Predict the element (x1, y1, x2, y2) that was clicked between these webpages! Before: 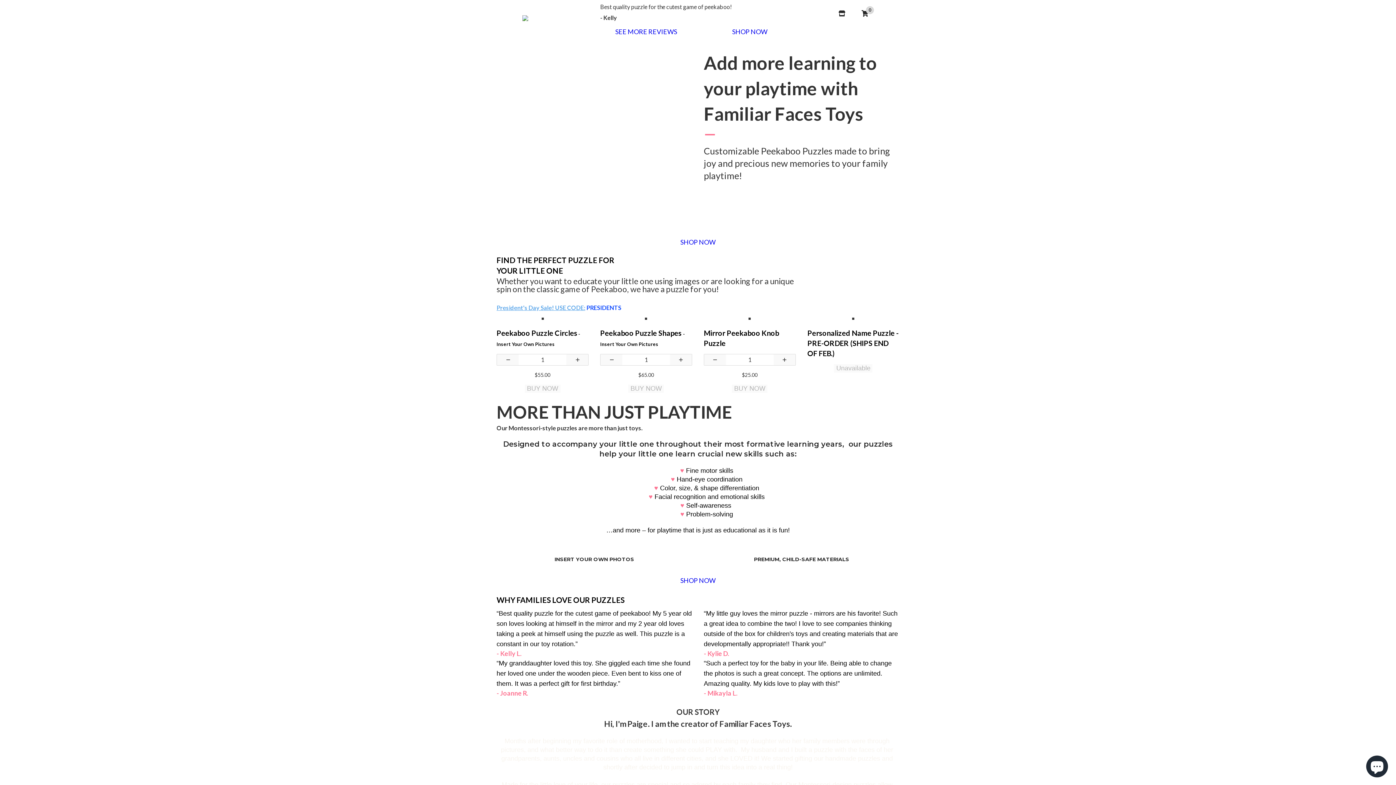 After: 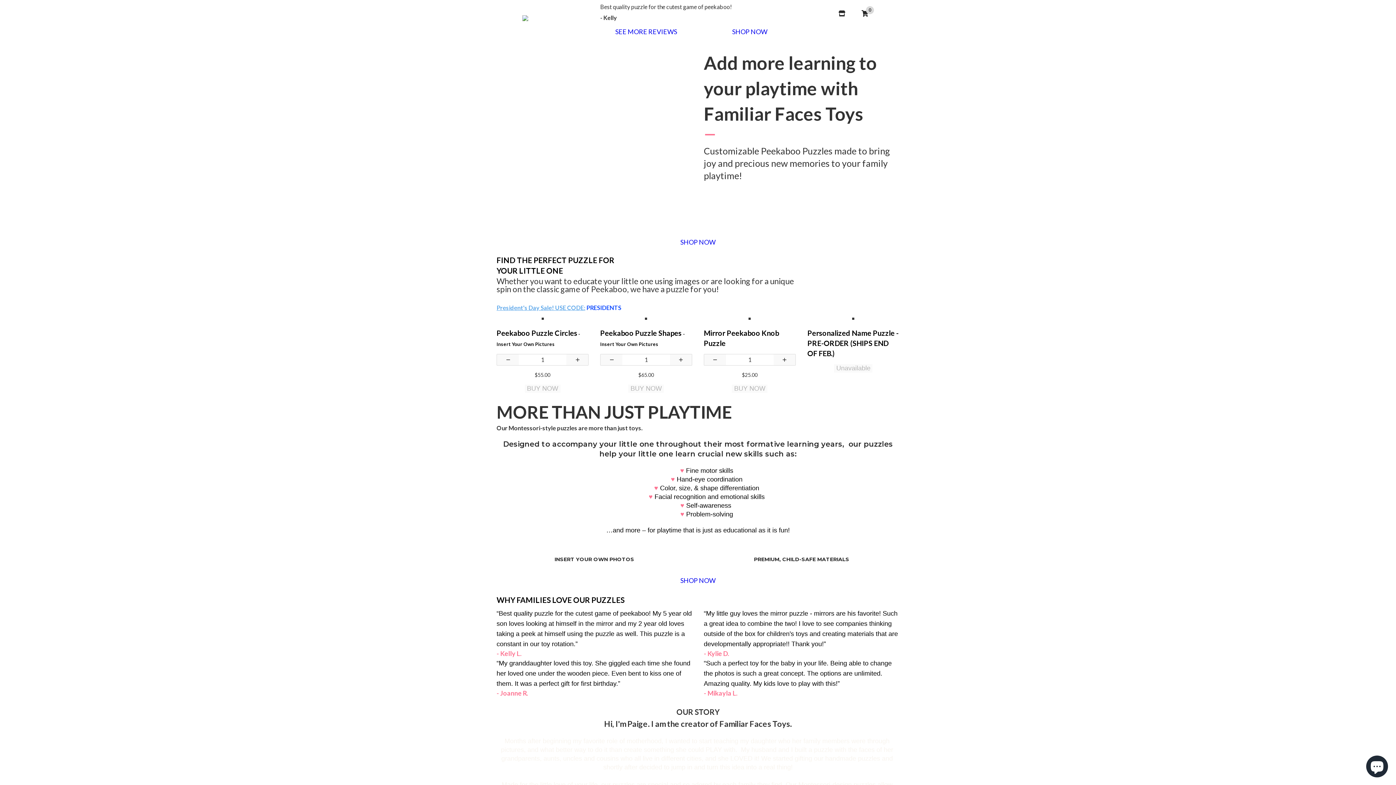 Action: bbox: (852, 315, 854, 321)